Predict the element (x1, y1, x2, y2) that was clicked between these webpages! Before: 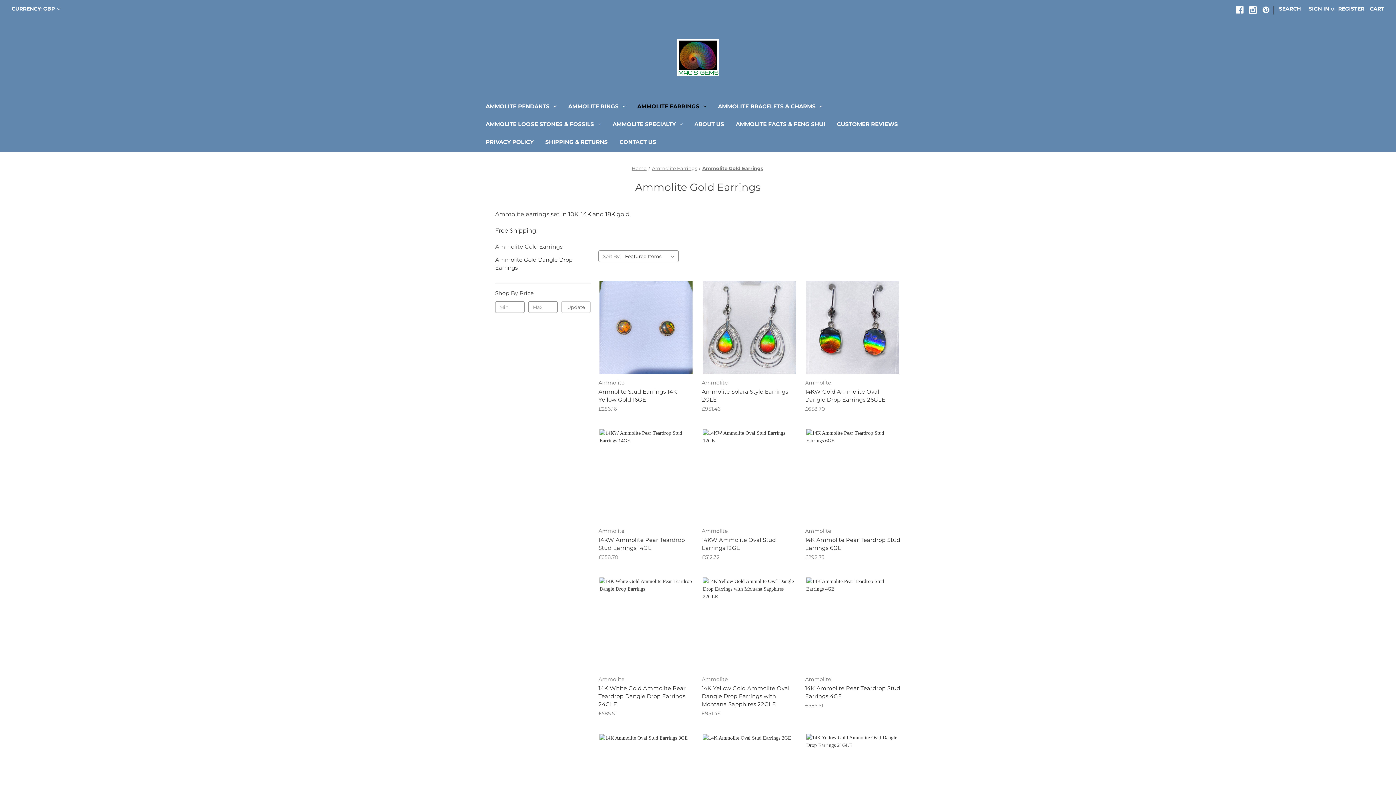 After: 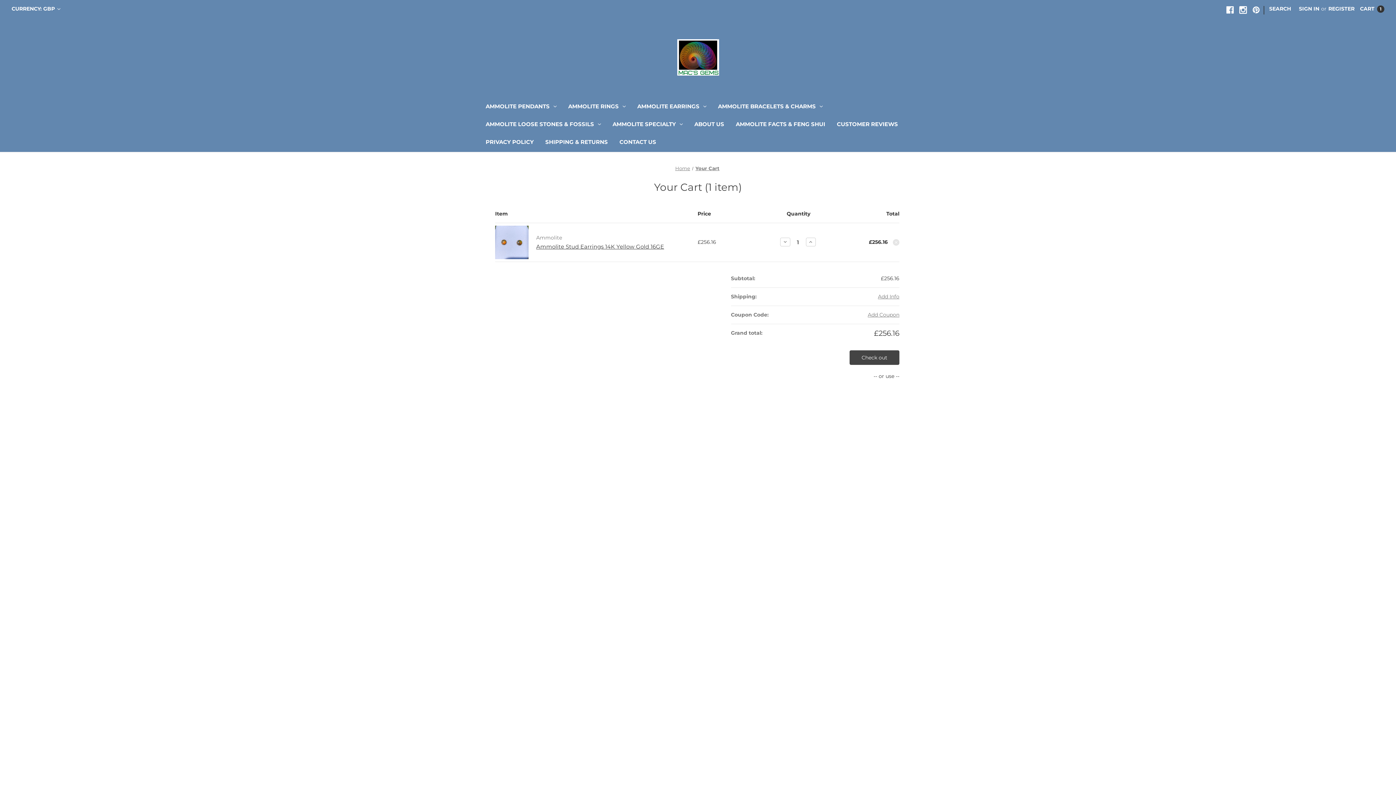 Action: bbox: (624, 335, 668, 345) label: Add to Cart